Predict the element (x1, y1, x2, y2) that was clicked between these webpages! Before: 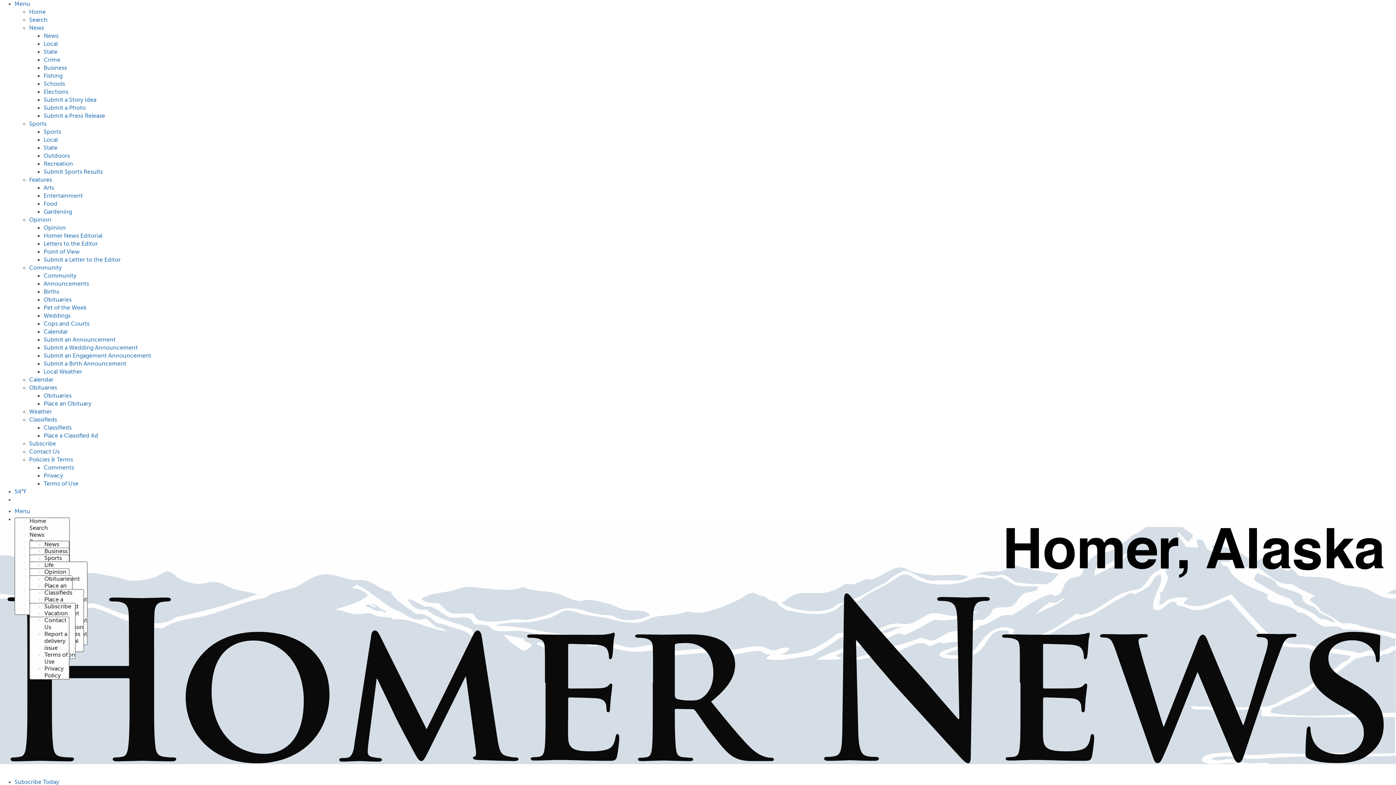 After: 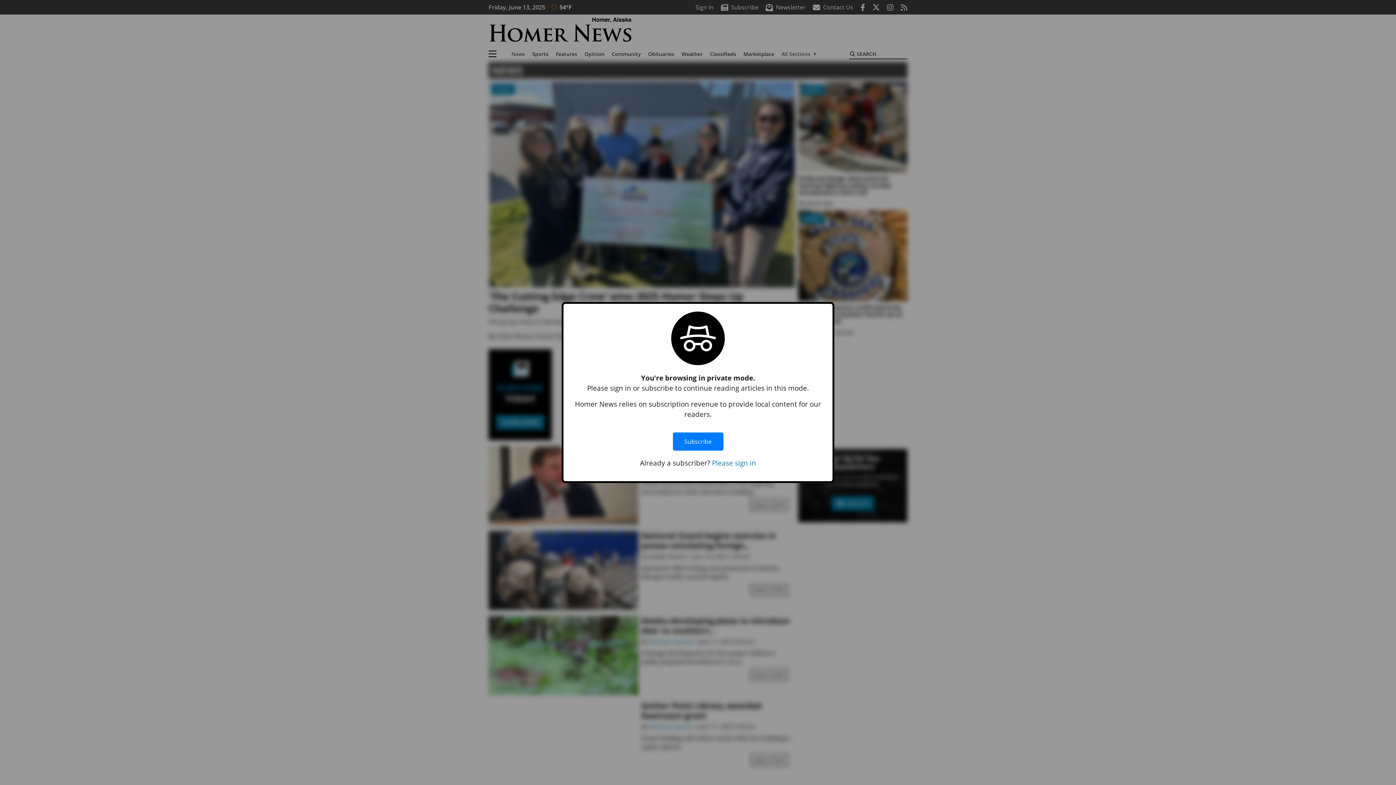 Action: bbox: (43, 32, 58, 39) label: News